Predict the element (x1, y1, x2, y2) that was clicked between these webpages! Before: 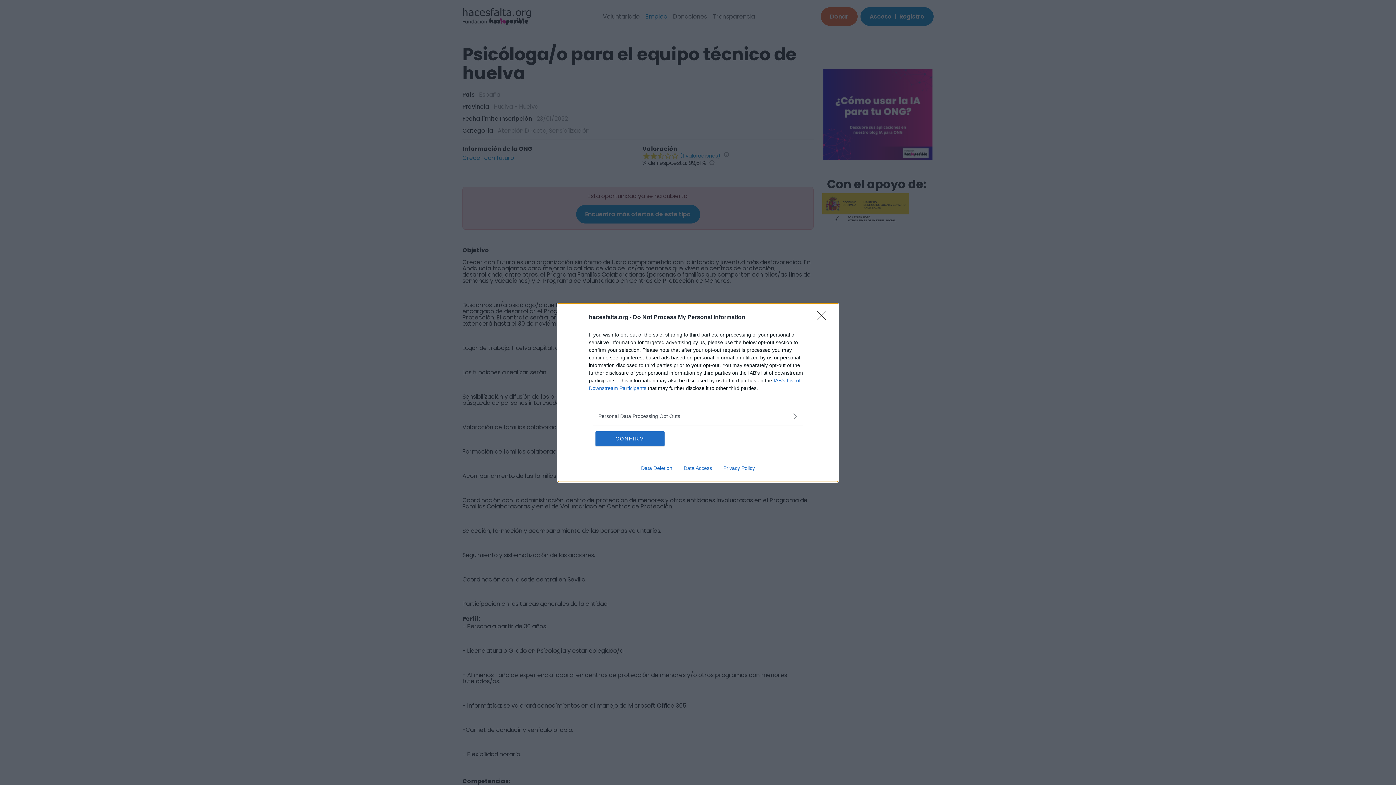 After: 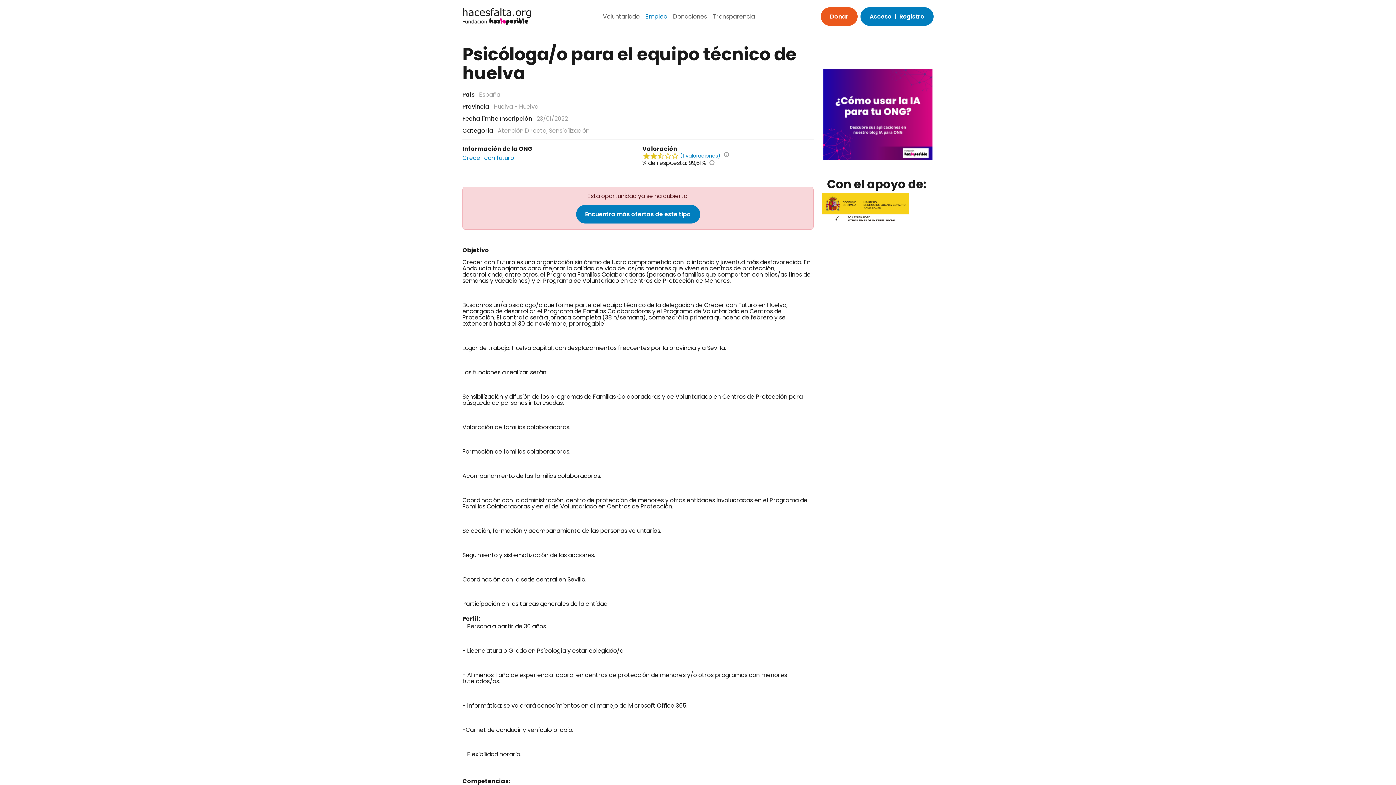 Action: bbox: (817, 310, 830, 324) label: Close